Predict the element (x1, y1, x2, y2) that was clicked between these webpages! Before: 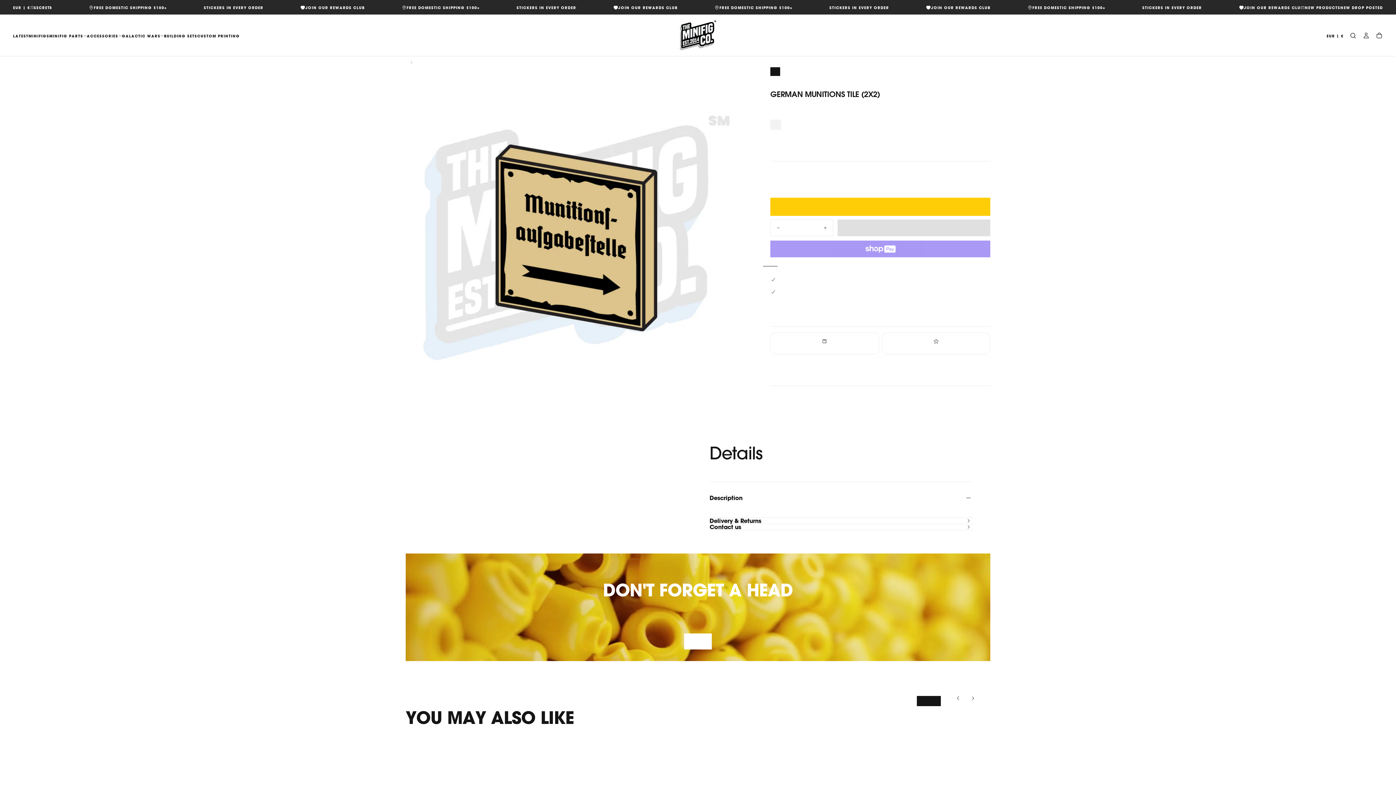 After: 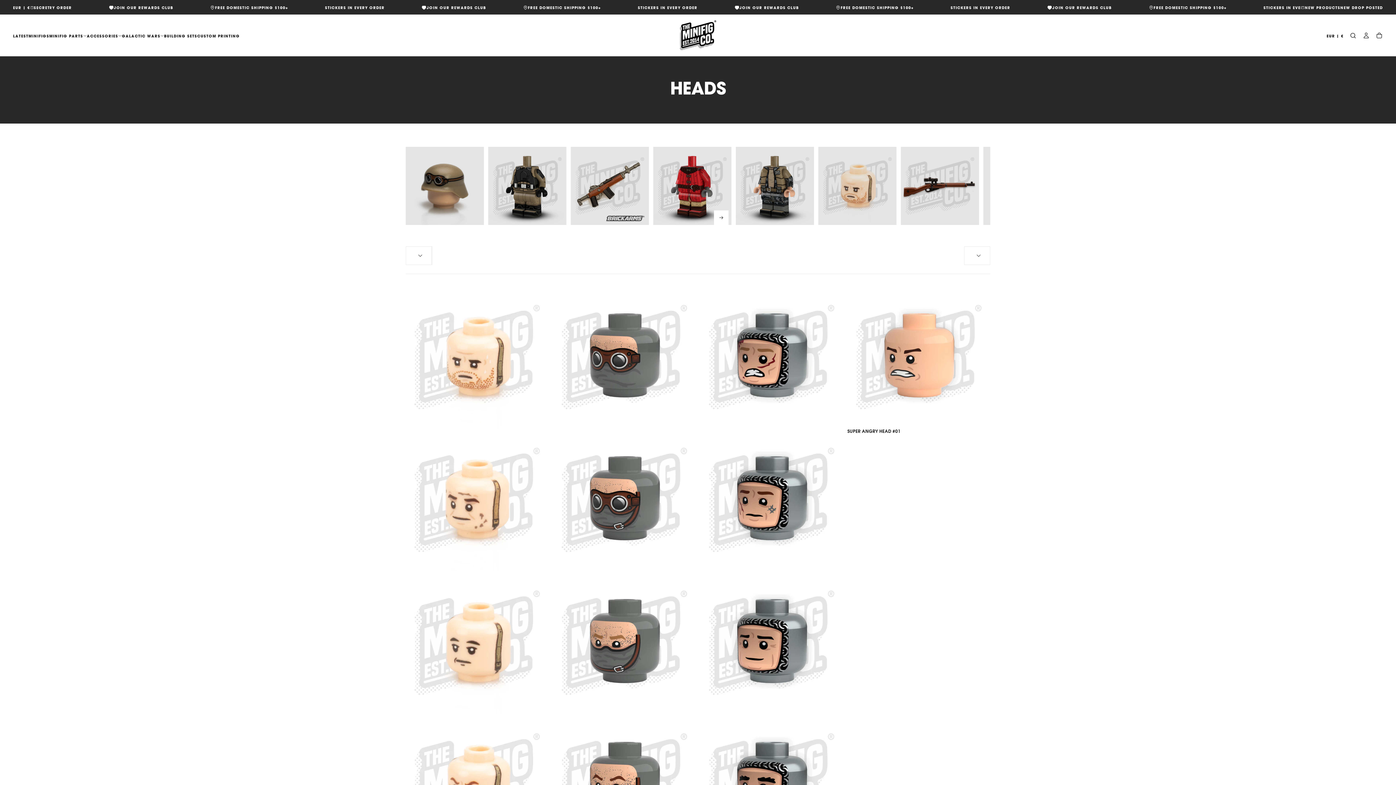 Action: bbox: (684, 633, 712, 649) label: TAKE ME THERE